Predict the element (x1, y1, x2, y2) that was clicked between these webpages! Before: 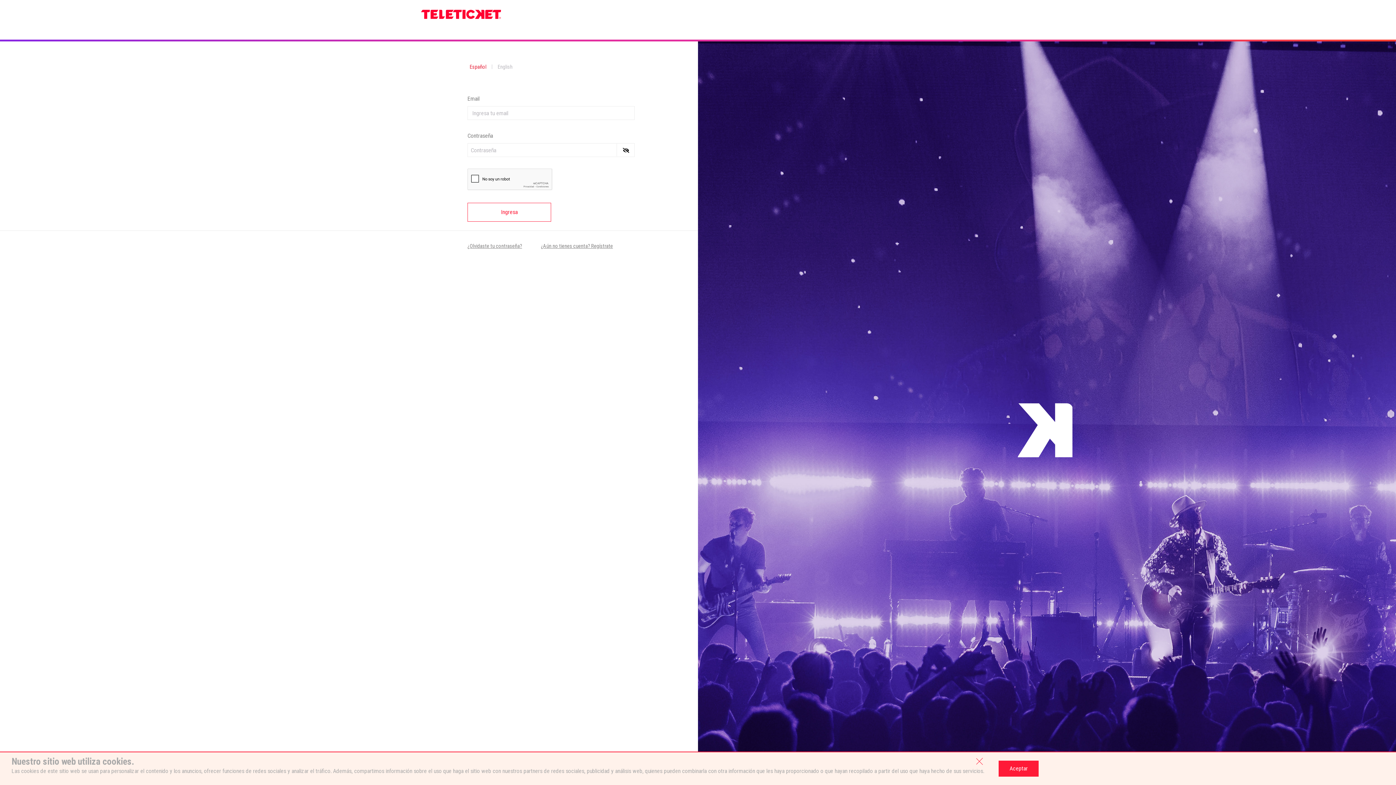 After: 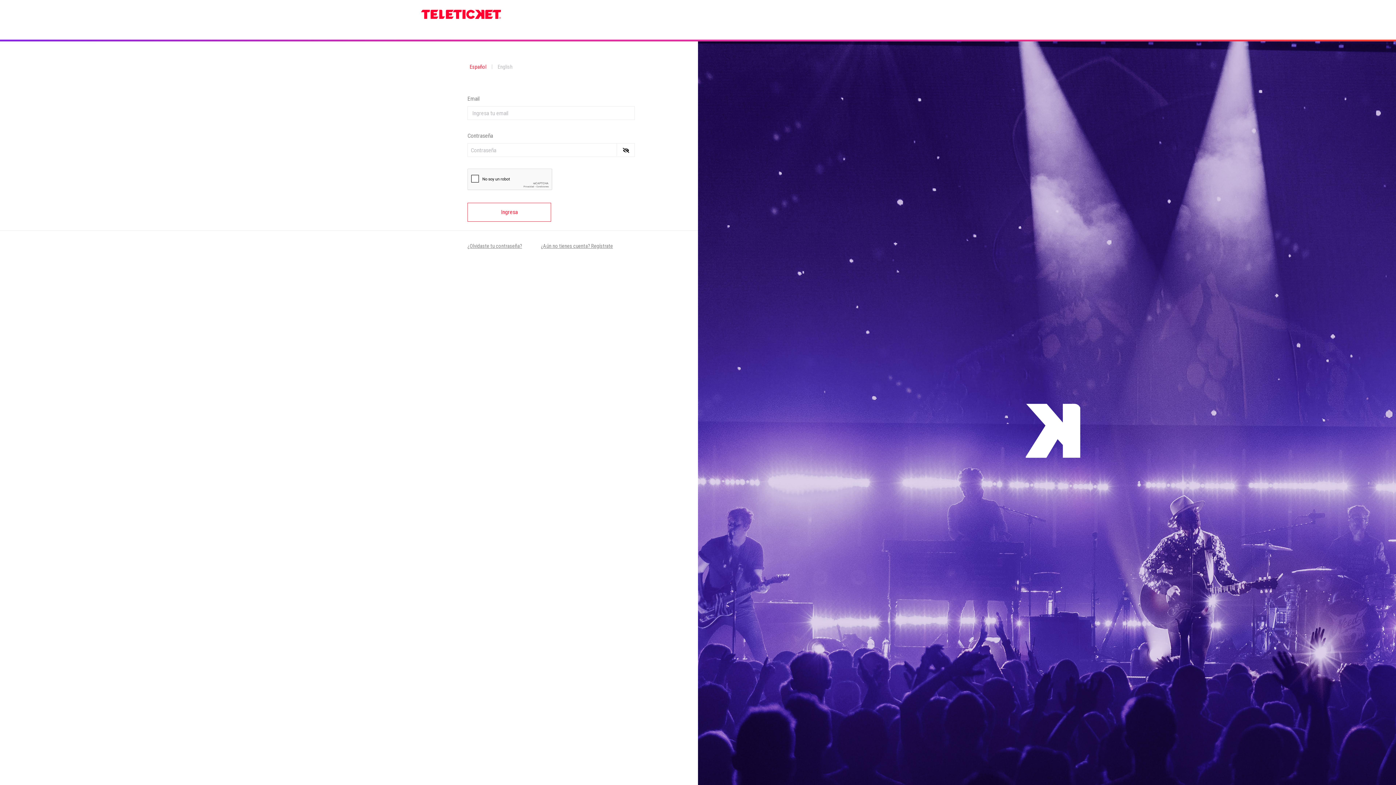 Action: label: Aceptar bbox: (998, 761, 1038, 777)